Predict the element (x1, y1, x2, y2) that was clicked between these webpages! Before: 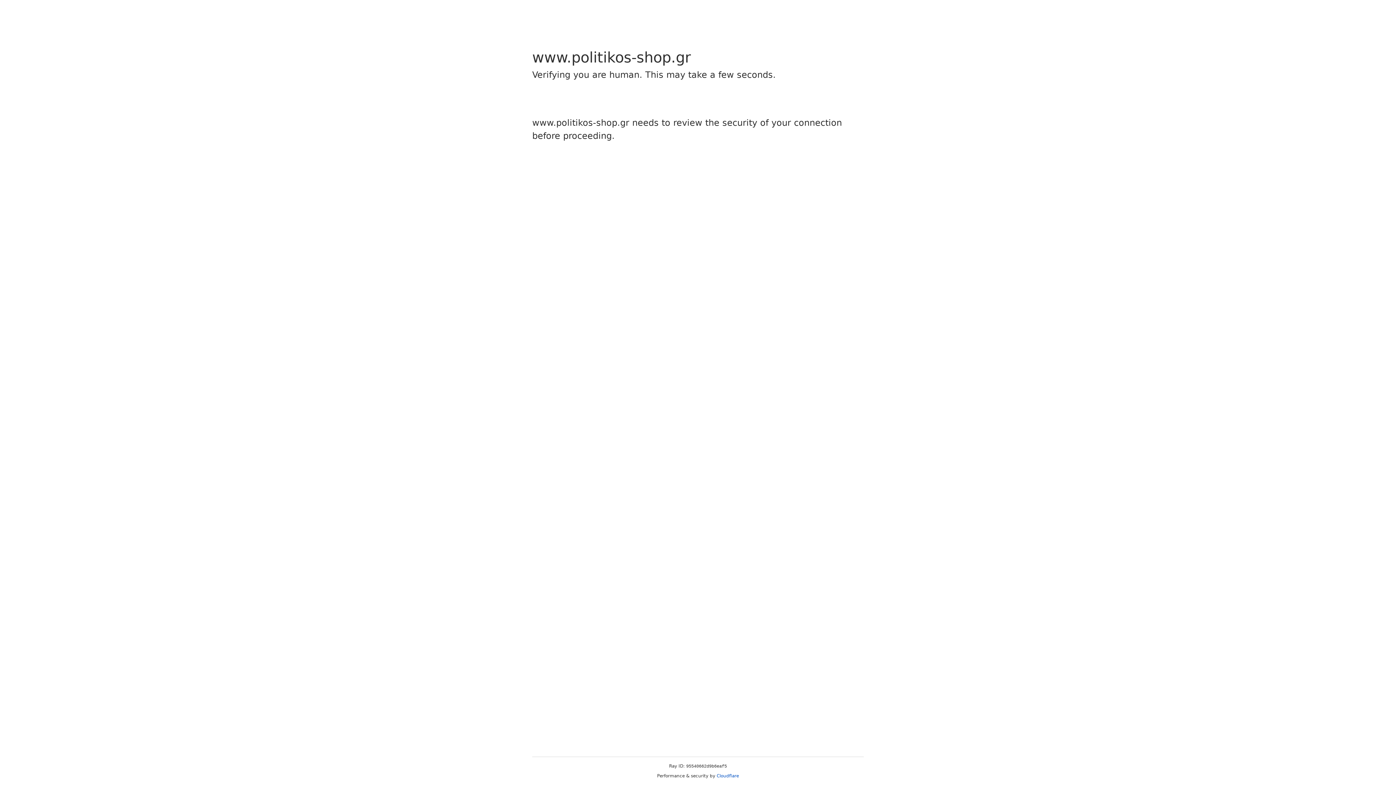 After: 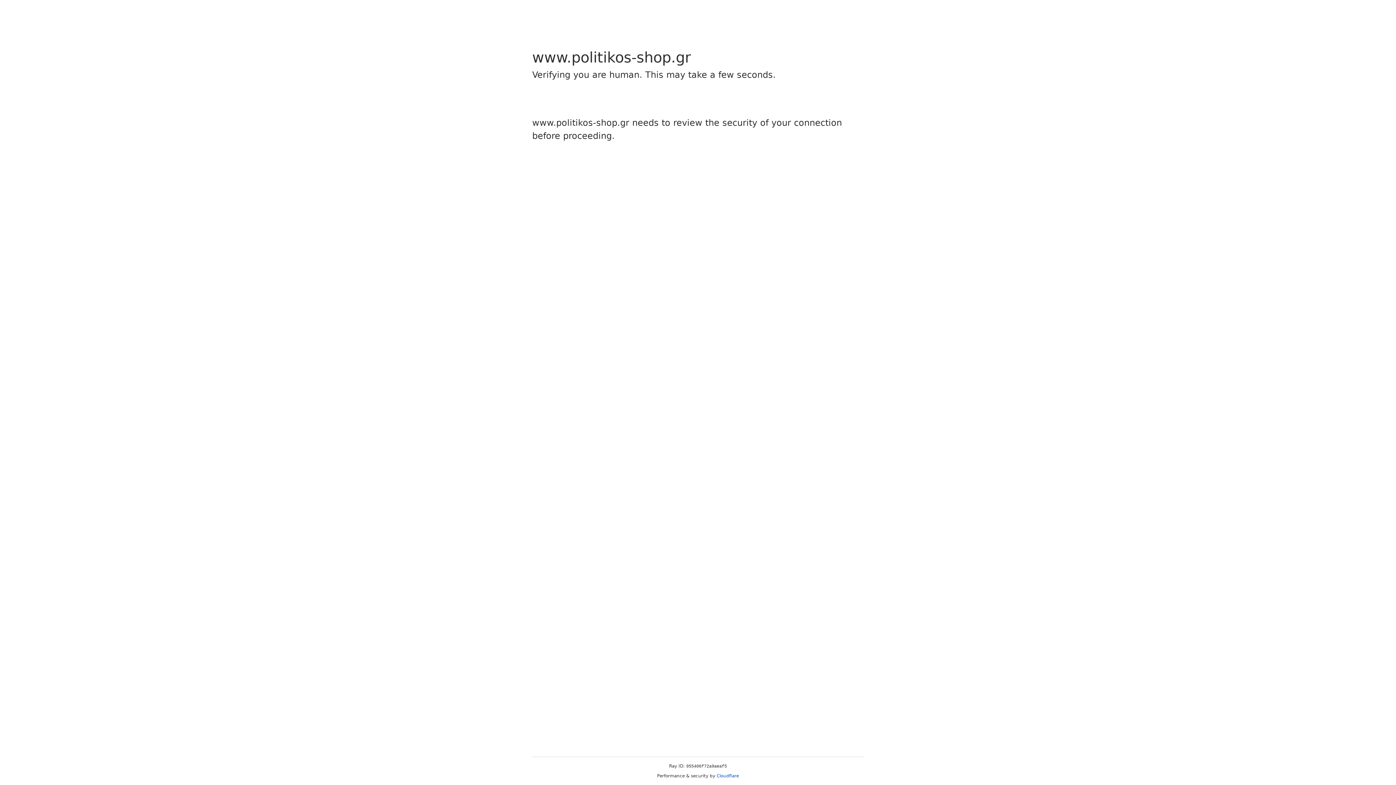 Action: bbox: (716, 773, 739, 778) label: Cloudflare